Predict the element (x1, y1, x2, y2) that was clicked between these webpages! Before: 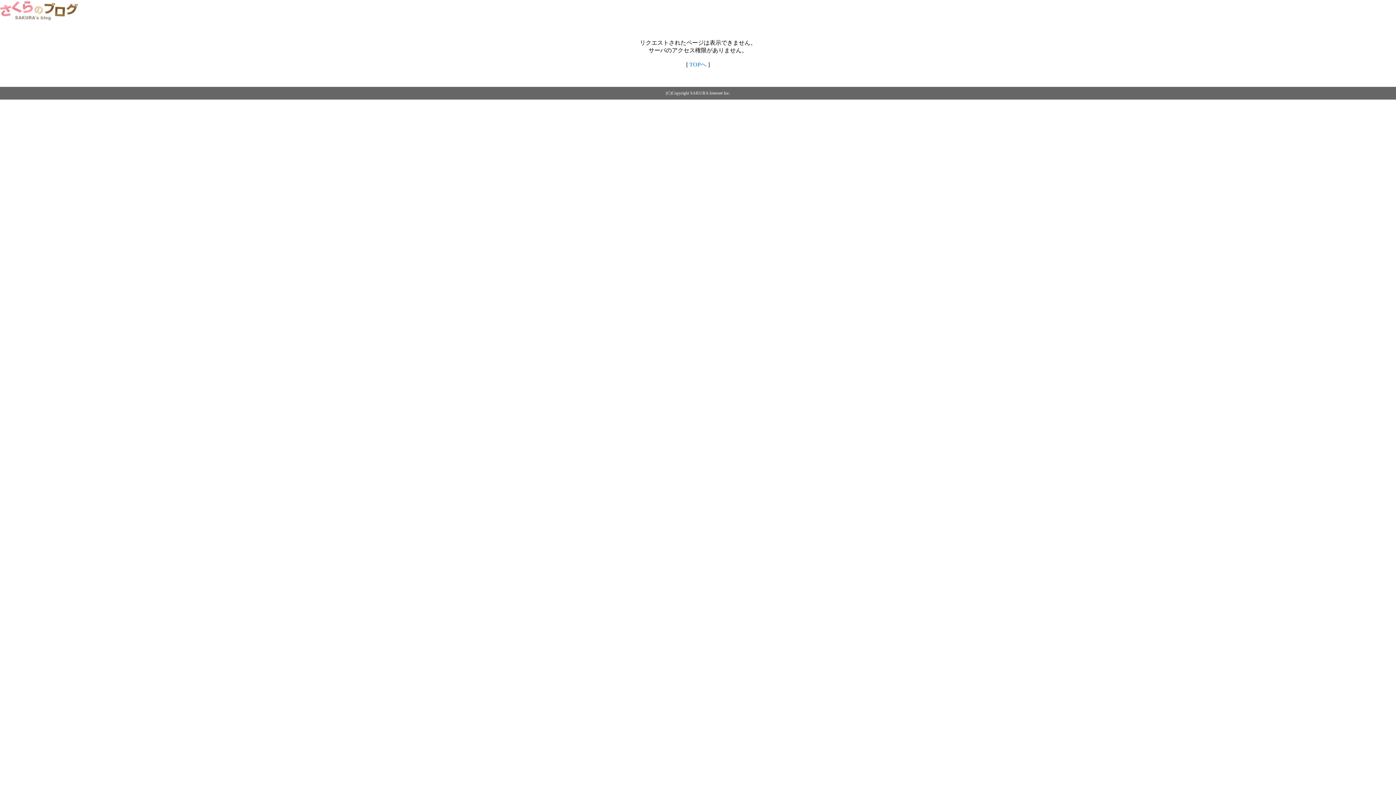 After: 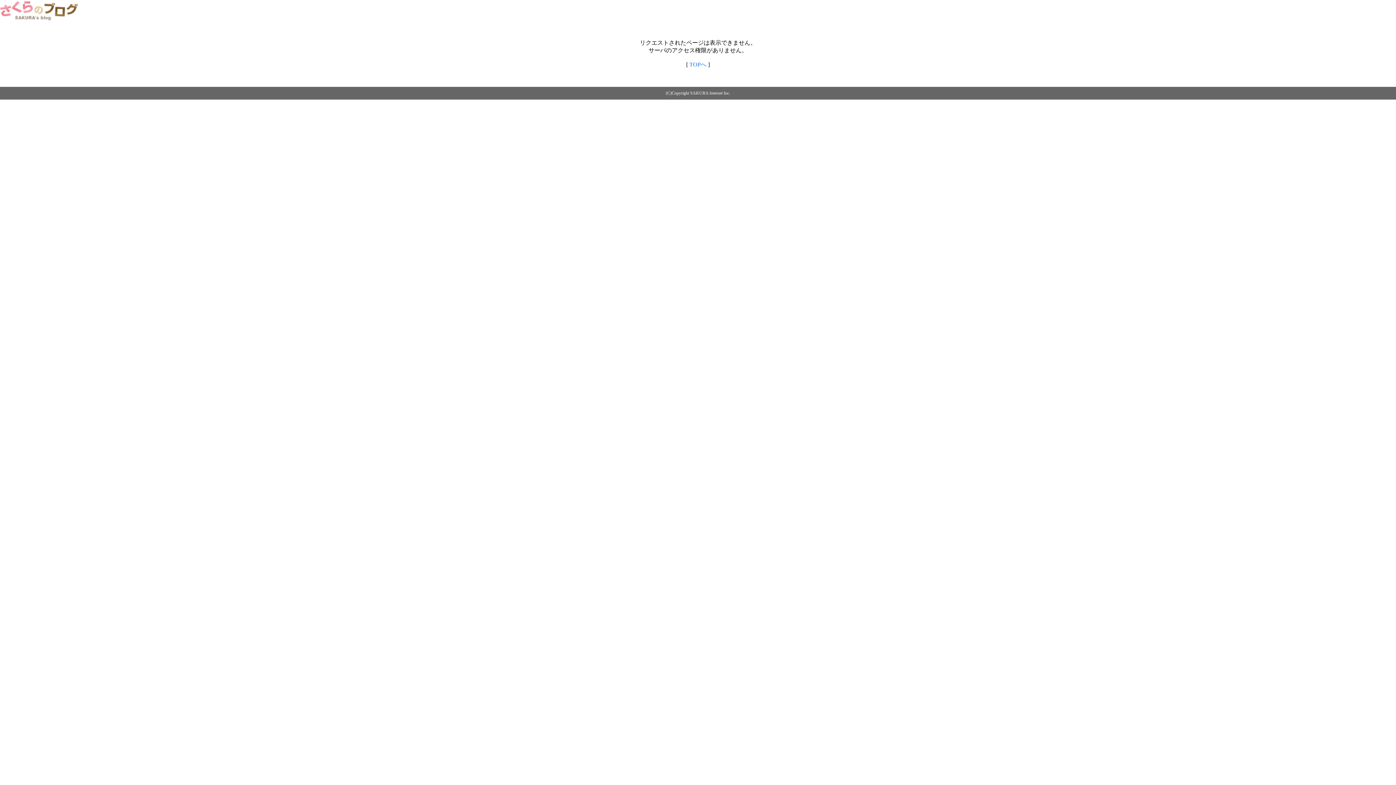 Action: bbox: (689, 61, 706, 67) label: TOPへ